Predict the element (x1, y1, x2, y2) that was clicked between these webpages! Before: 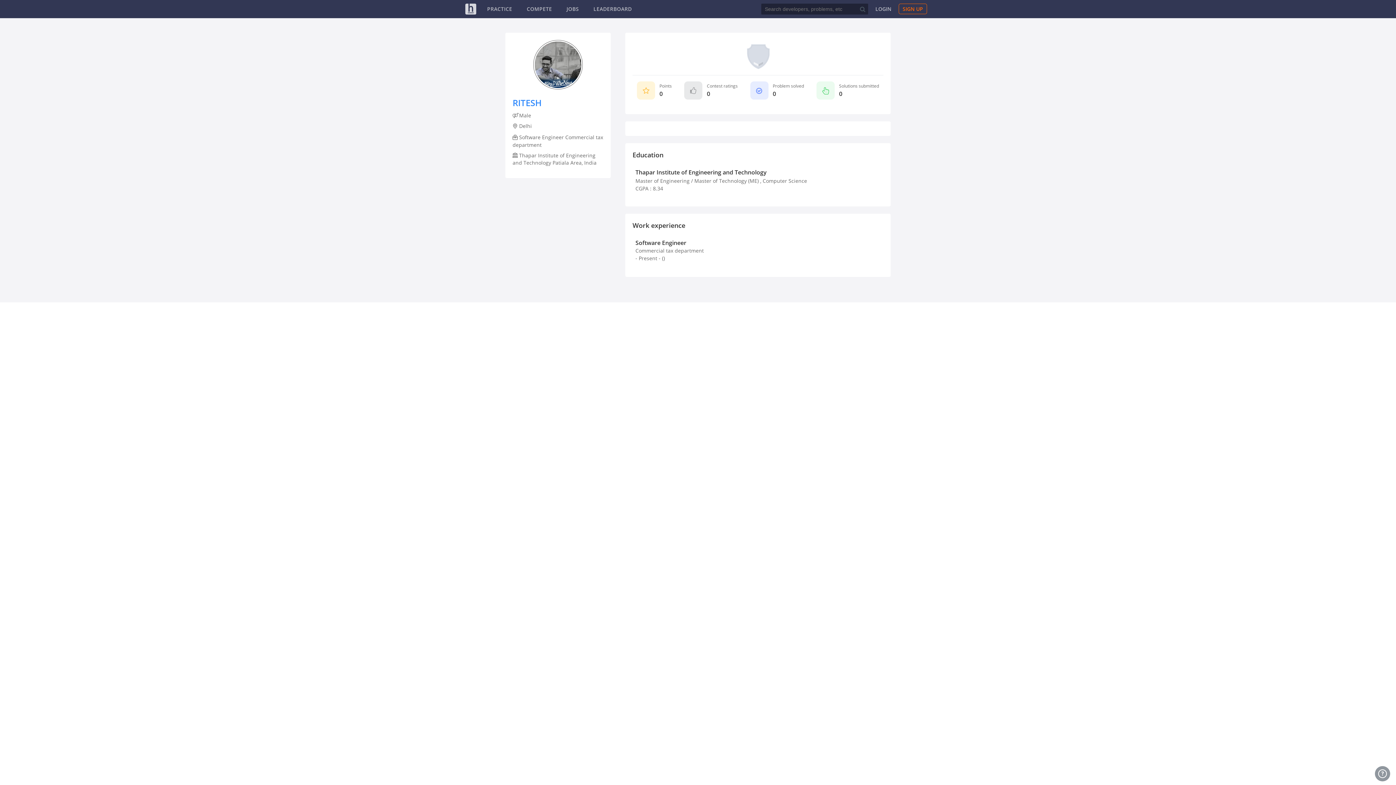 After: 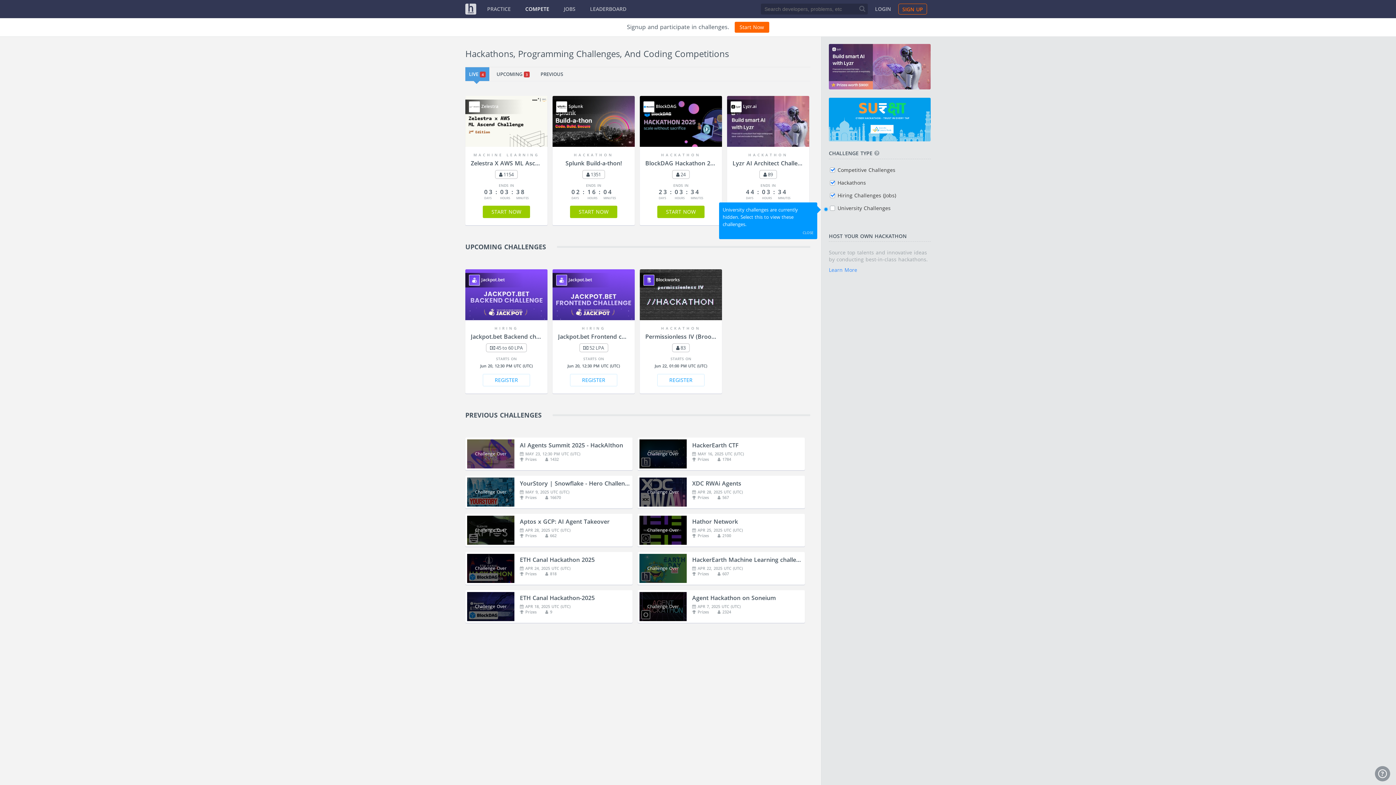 Action: bbox: (526, 5, 552, 12) label: COMPETE